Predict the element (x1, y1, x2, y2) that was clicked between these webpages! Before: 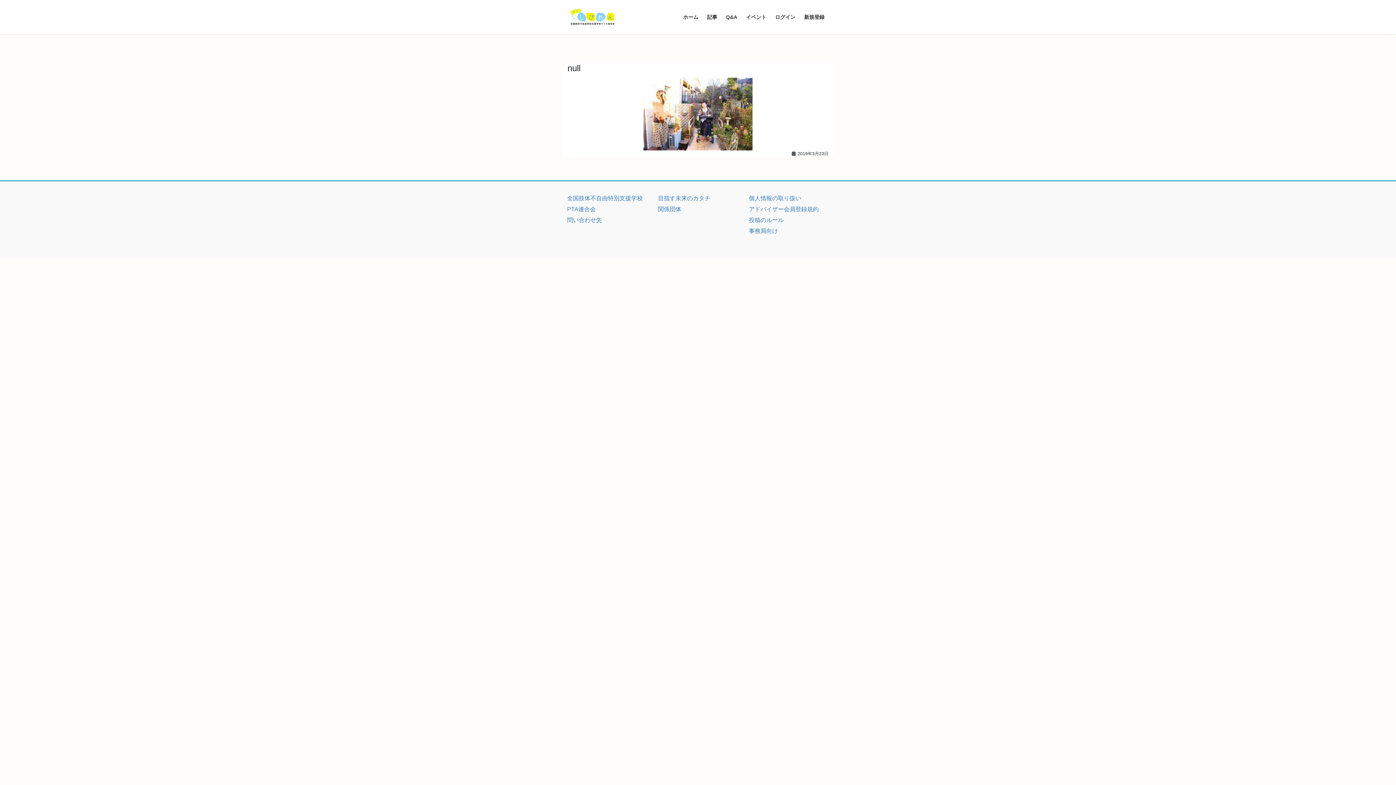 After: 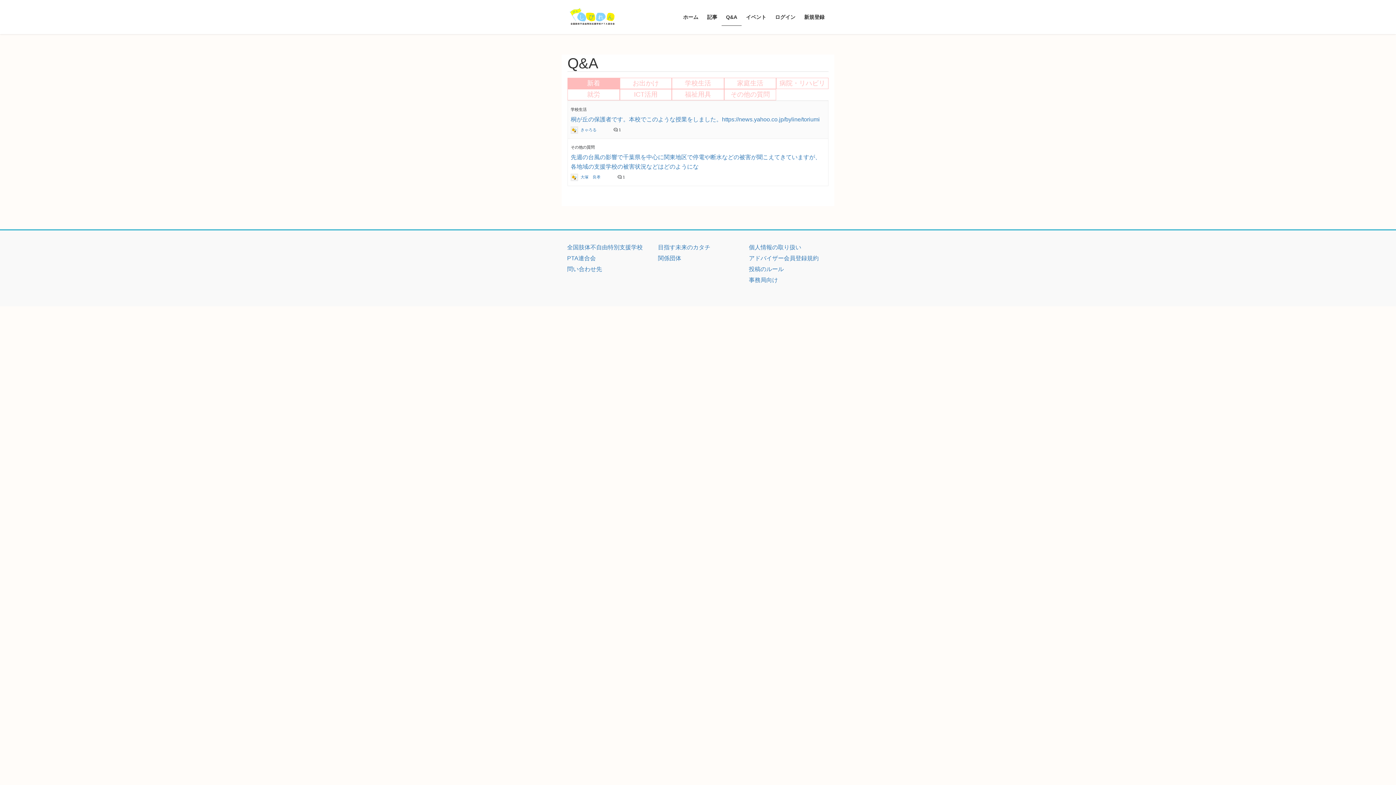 Action: bbox: (721, 8, 741, 25) label: Q&A